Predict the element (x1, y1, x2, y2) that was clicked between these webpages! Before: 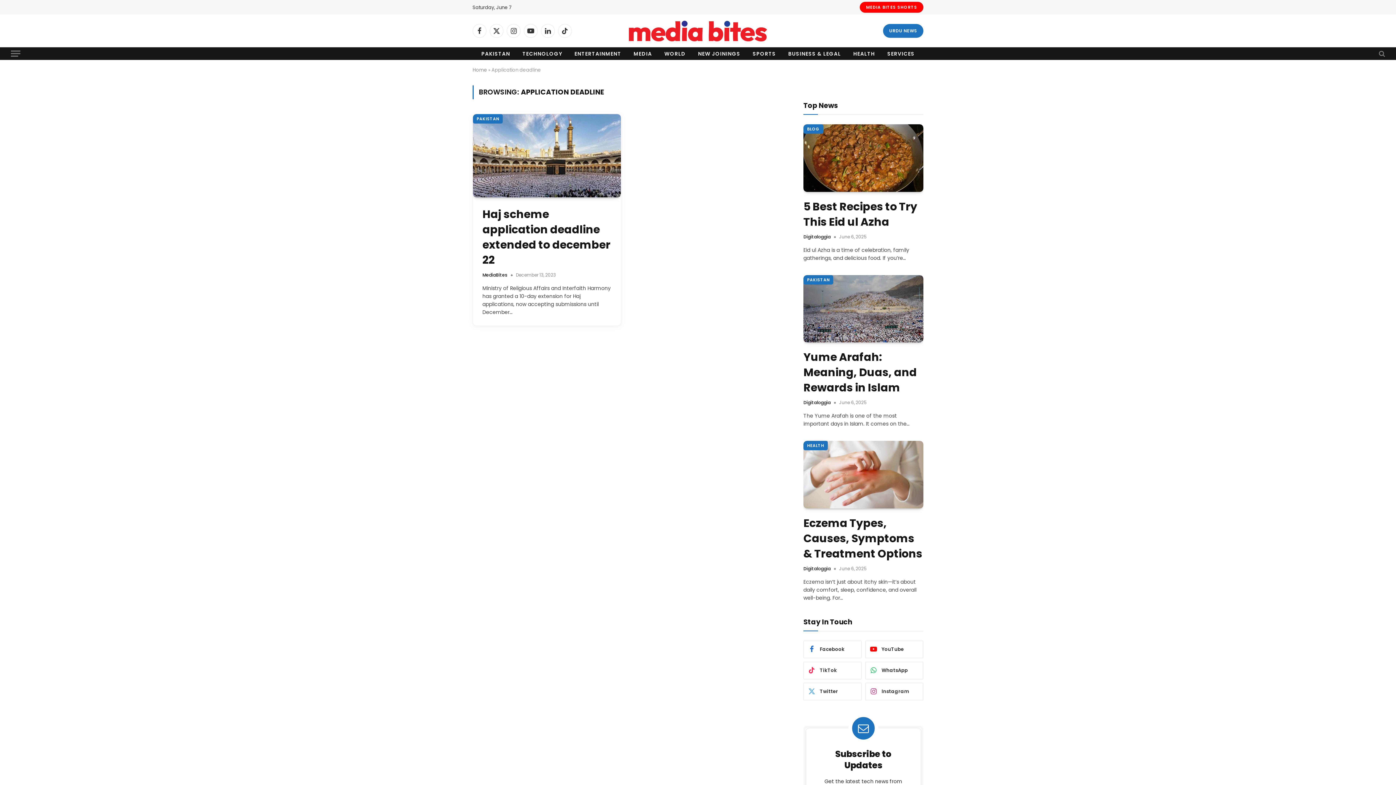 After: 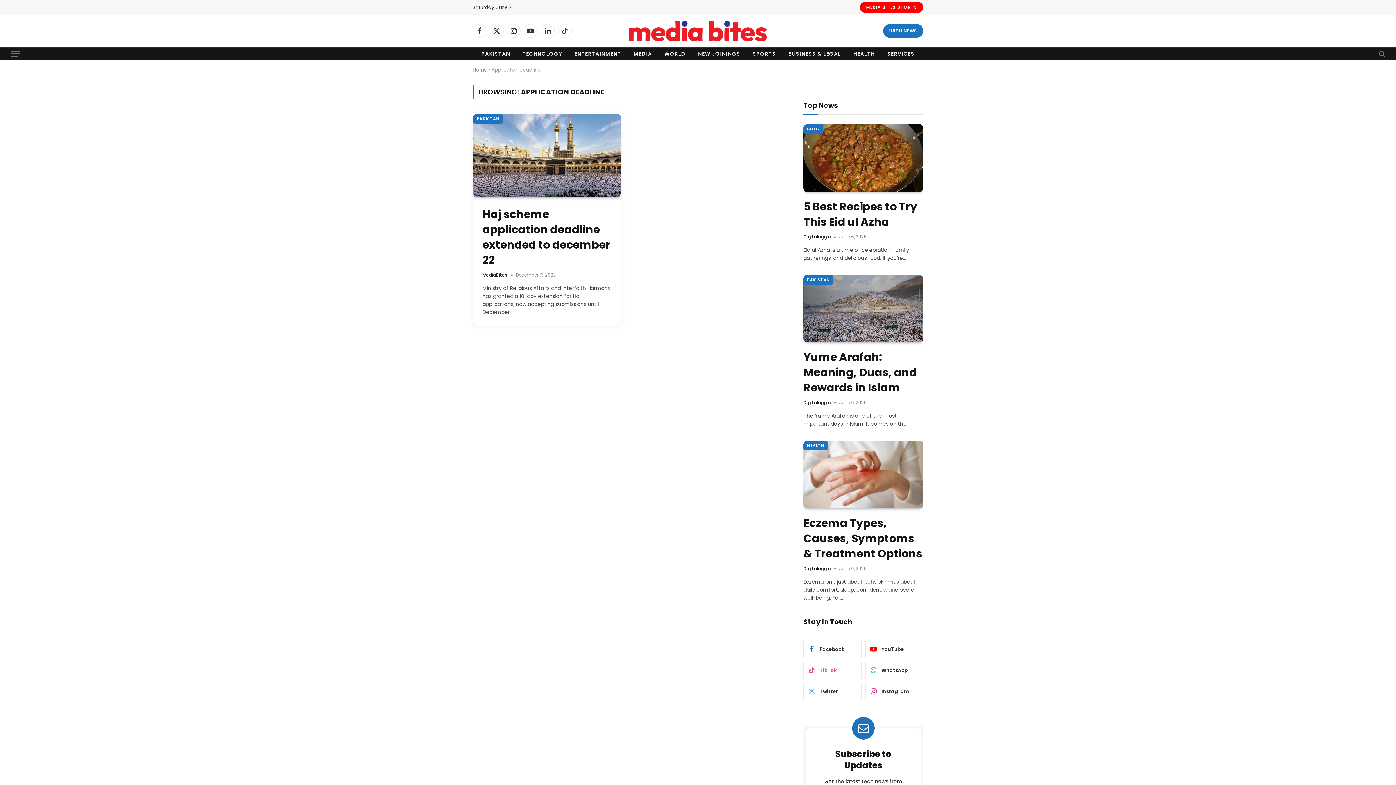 Action: label: TikTok bbox: (803, 662, 861, 679)